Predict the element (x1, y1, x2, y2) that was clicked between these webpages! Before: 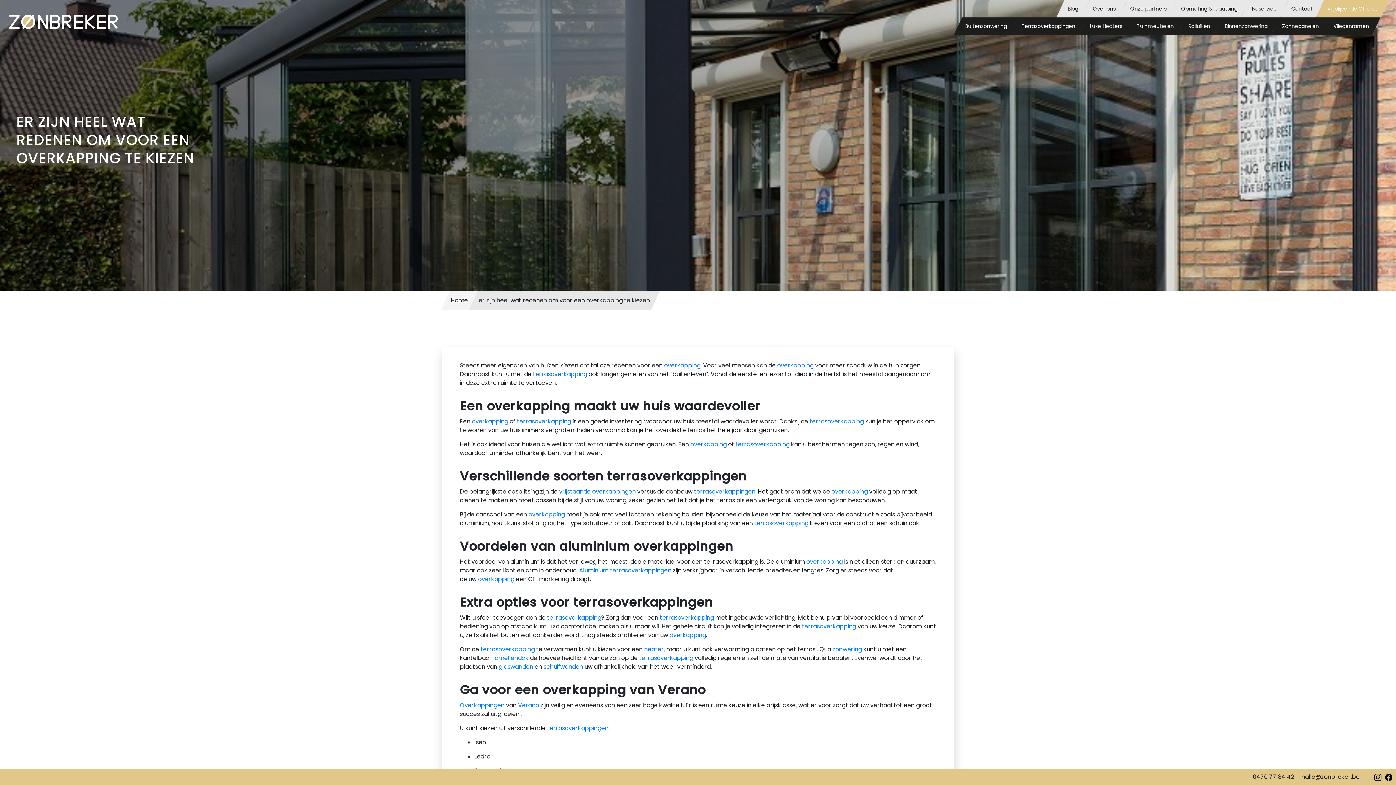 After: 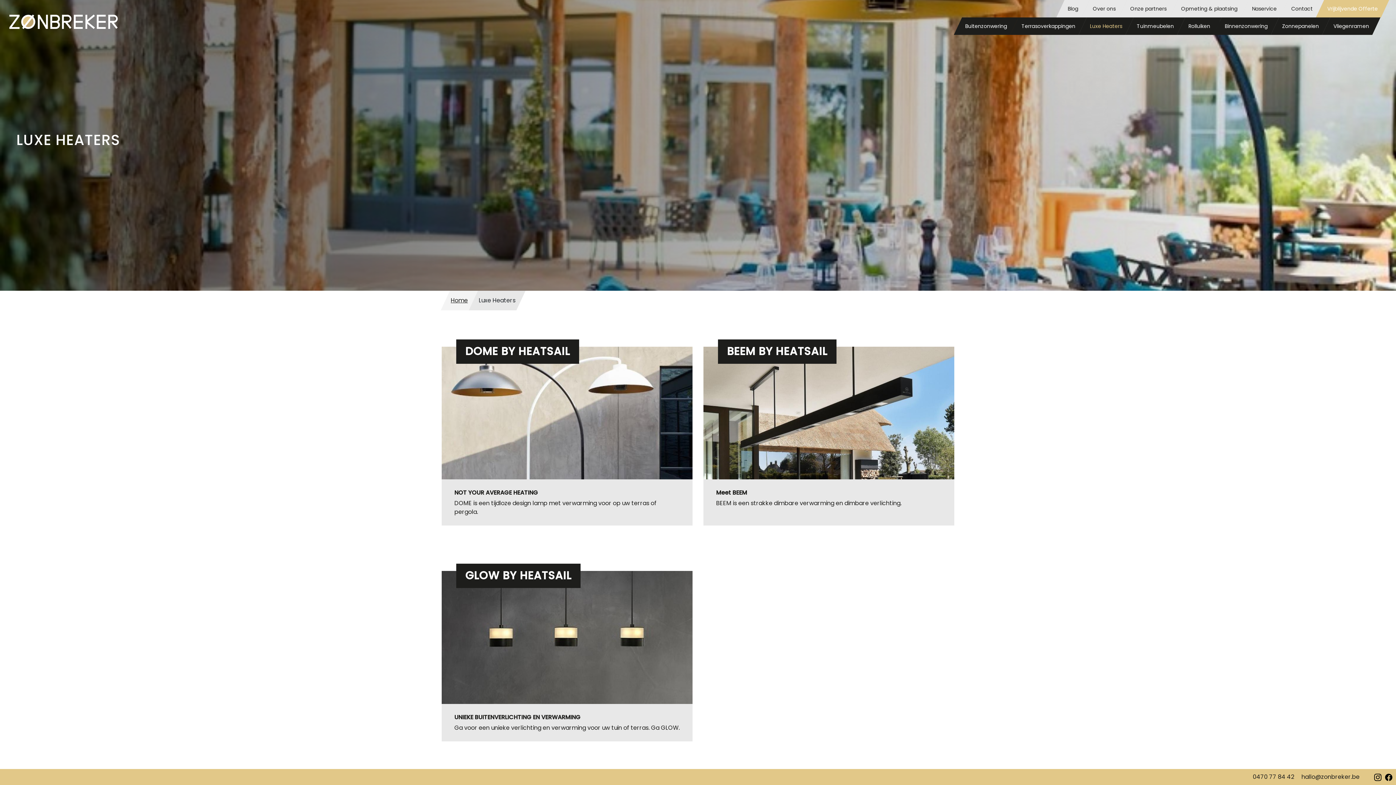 Action: bbox: (1083, 17, 1129, 34) label: Luxe Heaters